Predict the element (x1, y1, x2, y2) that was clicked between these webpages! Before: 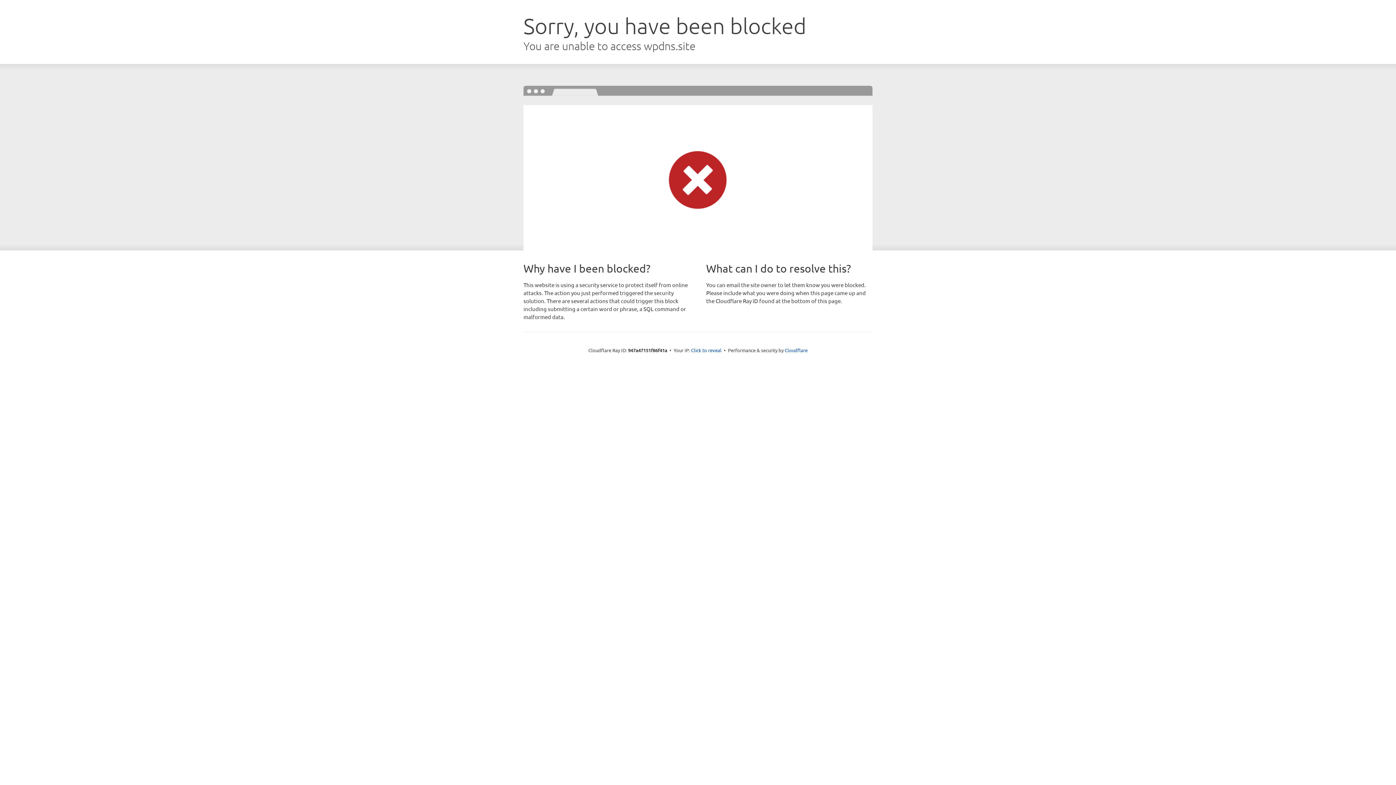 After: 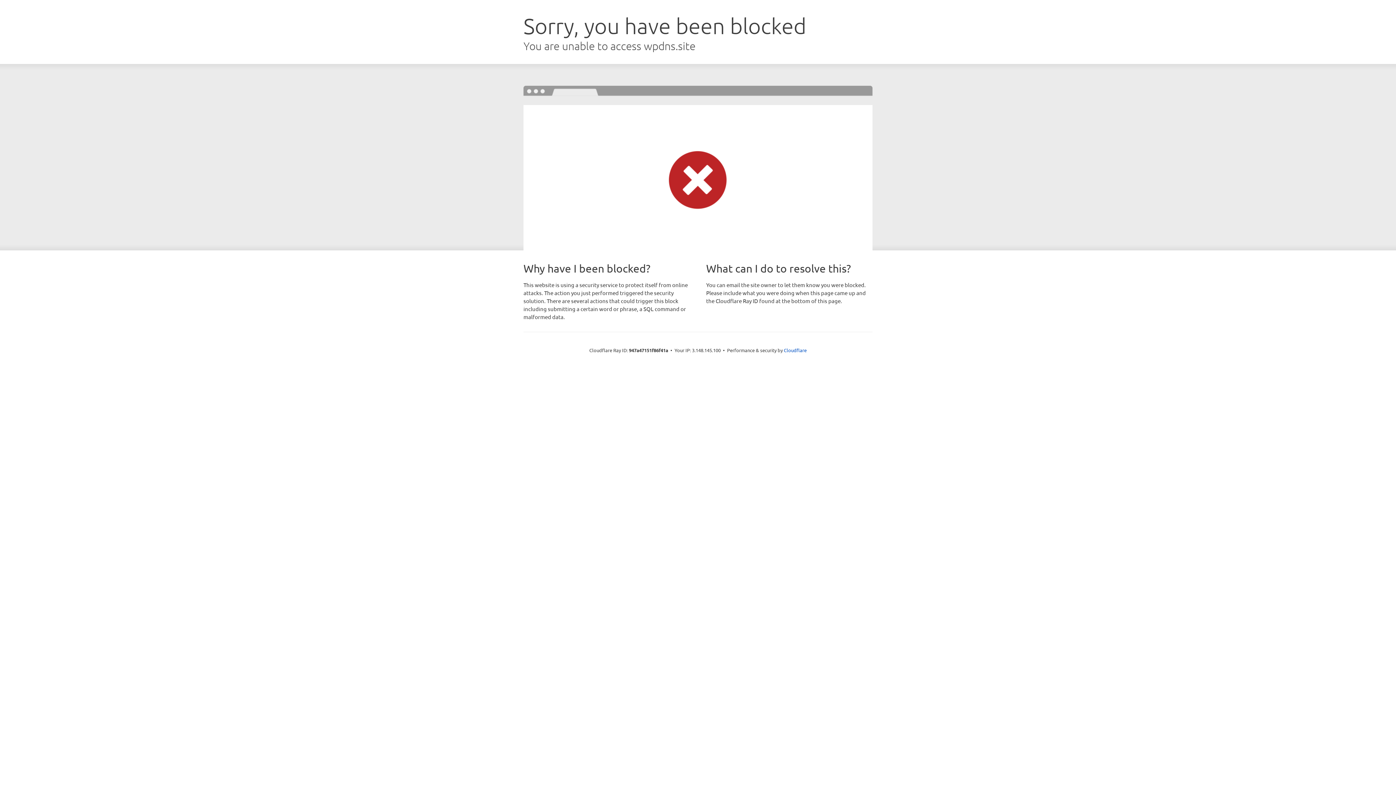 Action: bbox: (691, 346, 721, 353) label: Click to reveal